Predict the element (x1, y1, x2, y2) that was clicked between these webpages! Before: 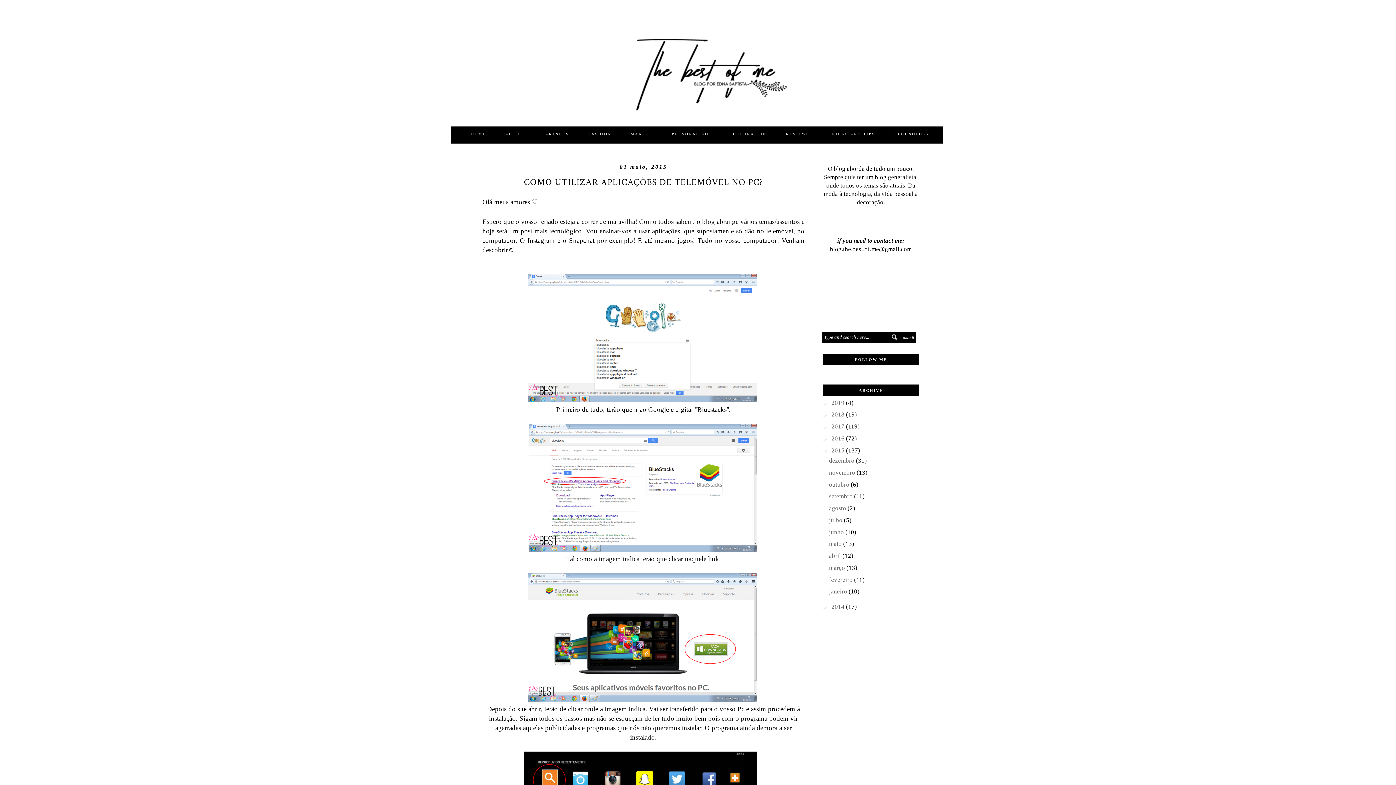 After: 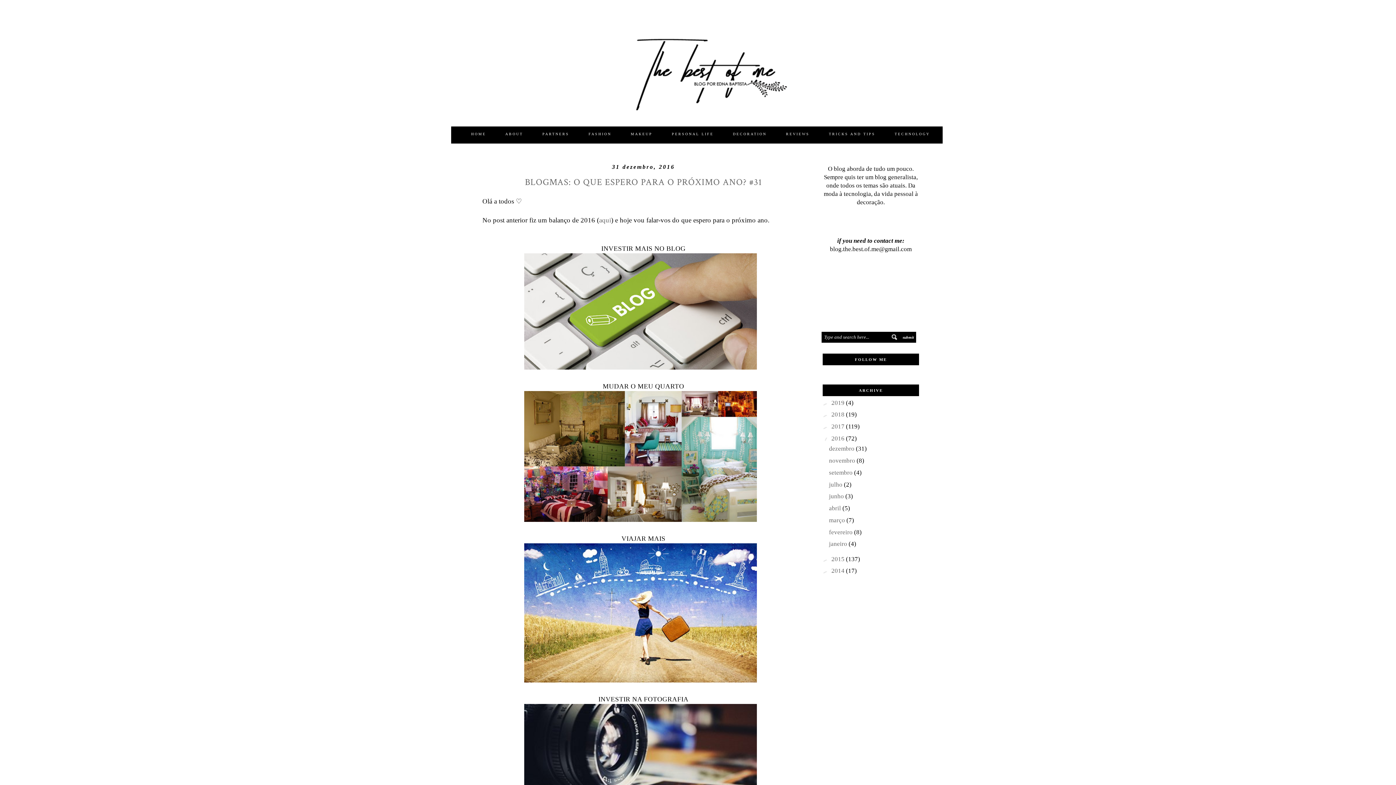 Action: label: 2016  bbox: (831, 435, 846, 442)